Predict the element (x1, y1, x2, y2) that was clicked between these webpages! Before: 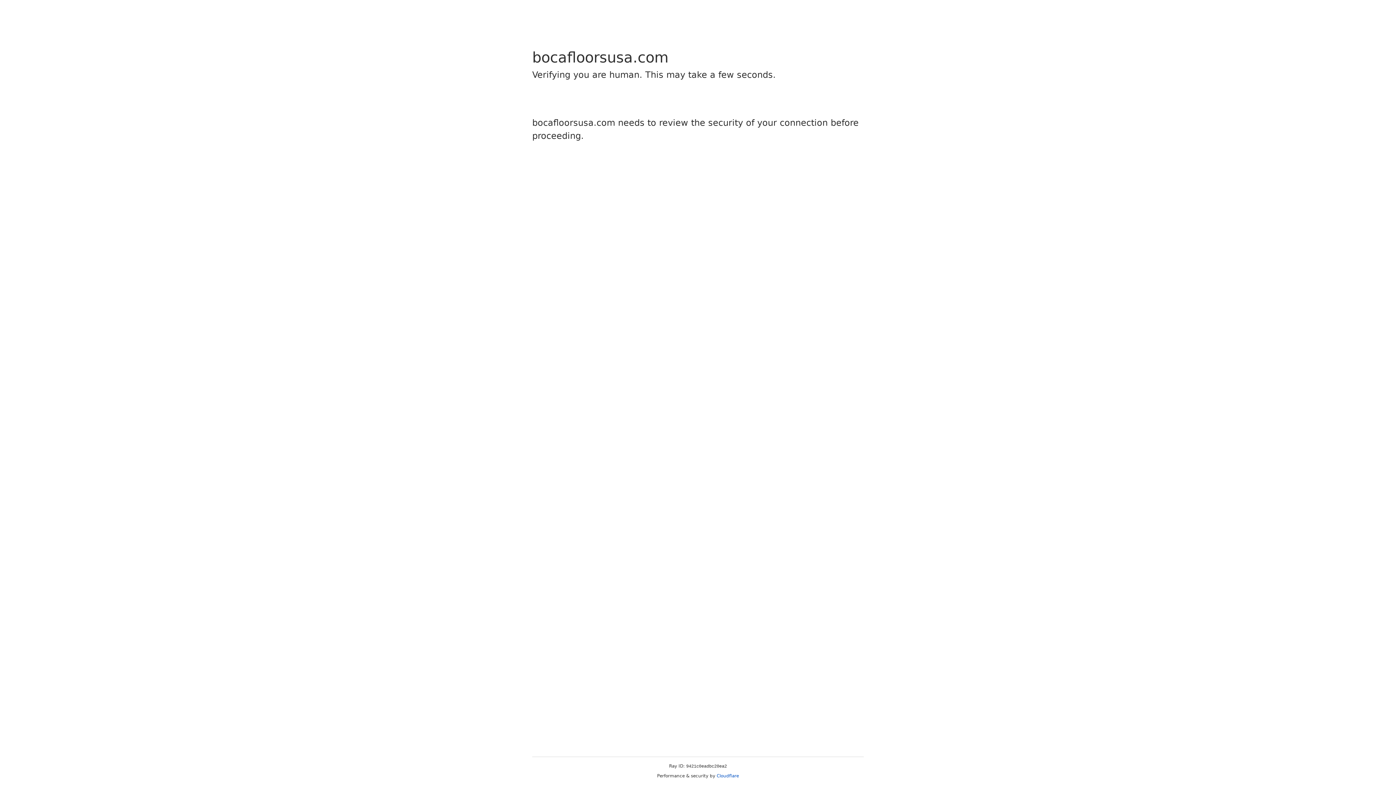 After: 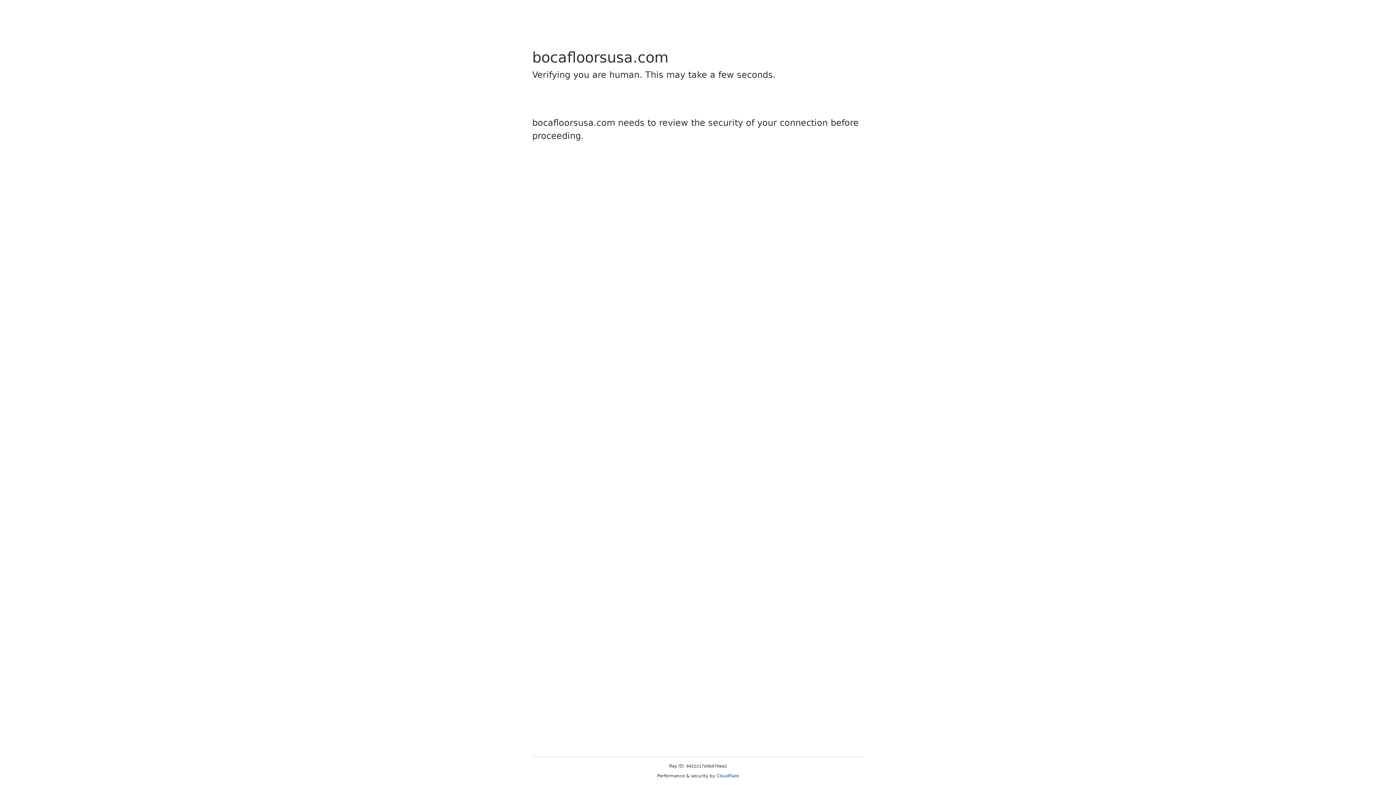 Action: bbox: (716, 773, 739, 778) label: Cloudflare